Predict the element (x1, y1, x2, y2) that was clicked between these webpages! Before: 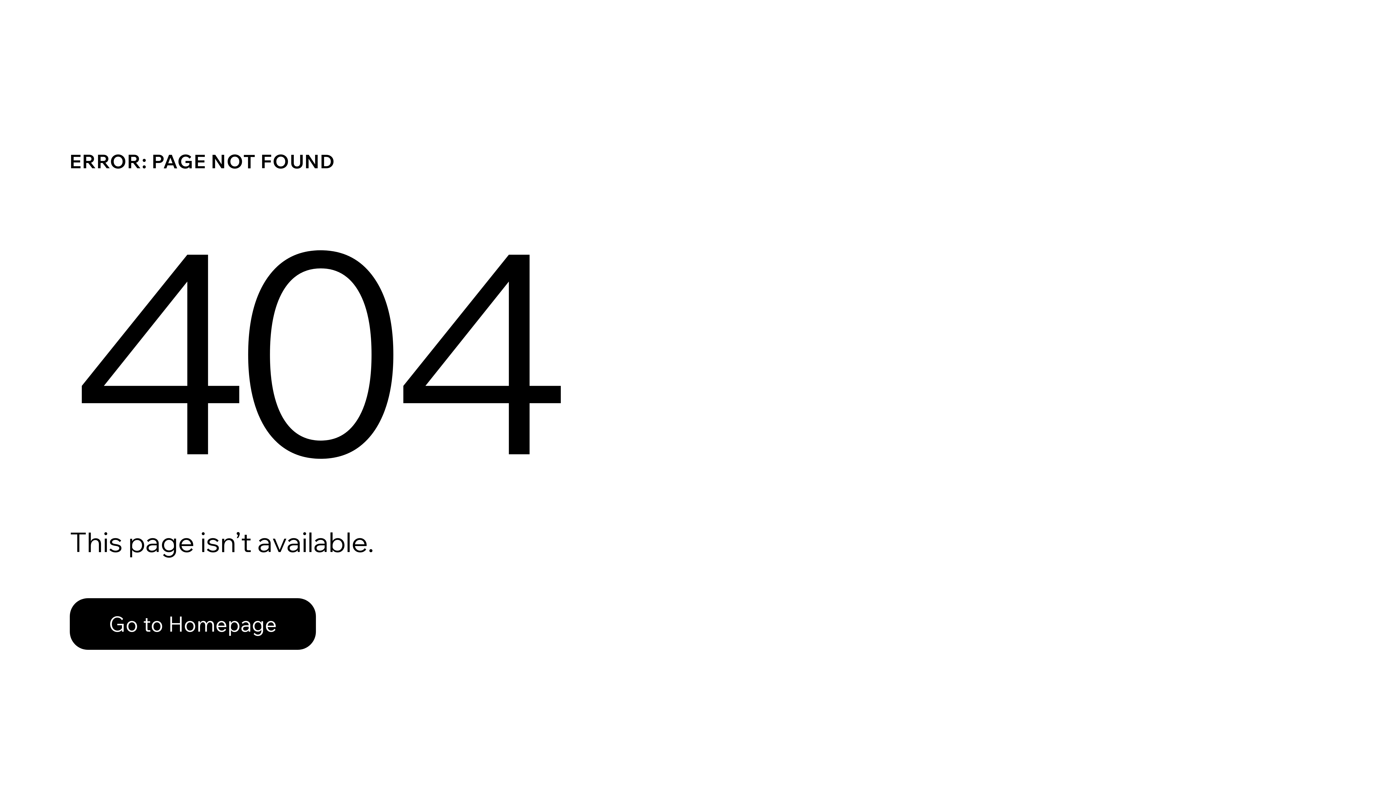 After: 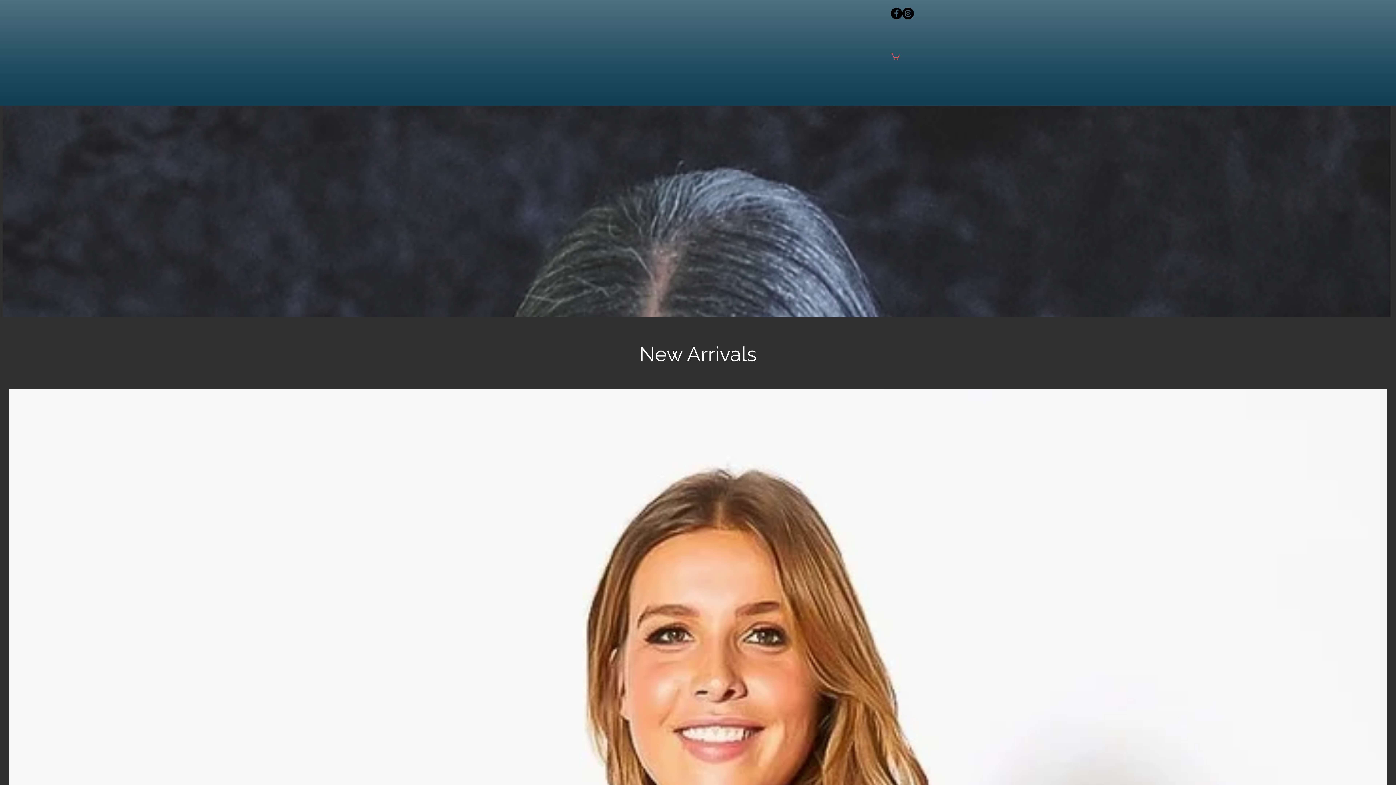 Action: label: Go to Homepage bbox: (69, 582, 768, 659)